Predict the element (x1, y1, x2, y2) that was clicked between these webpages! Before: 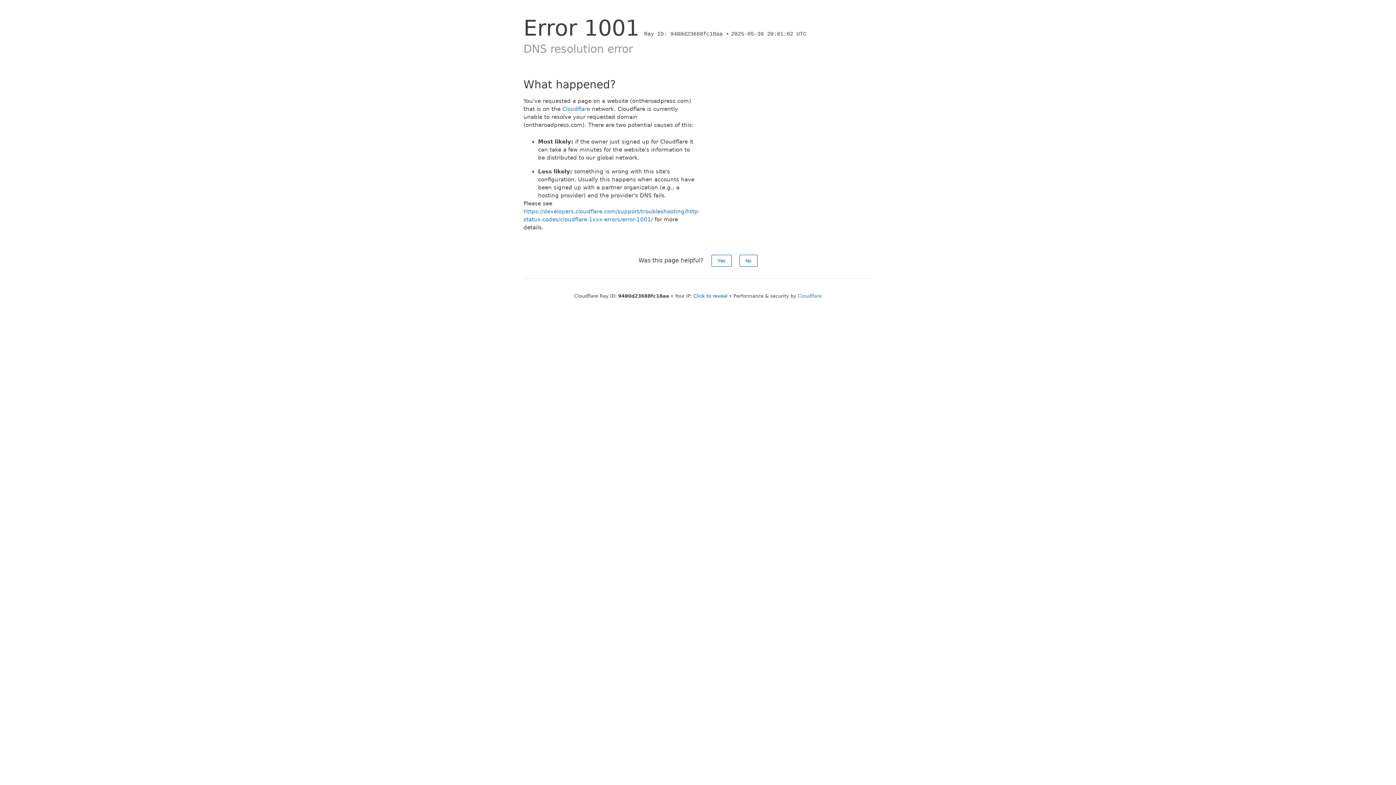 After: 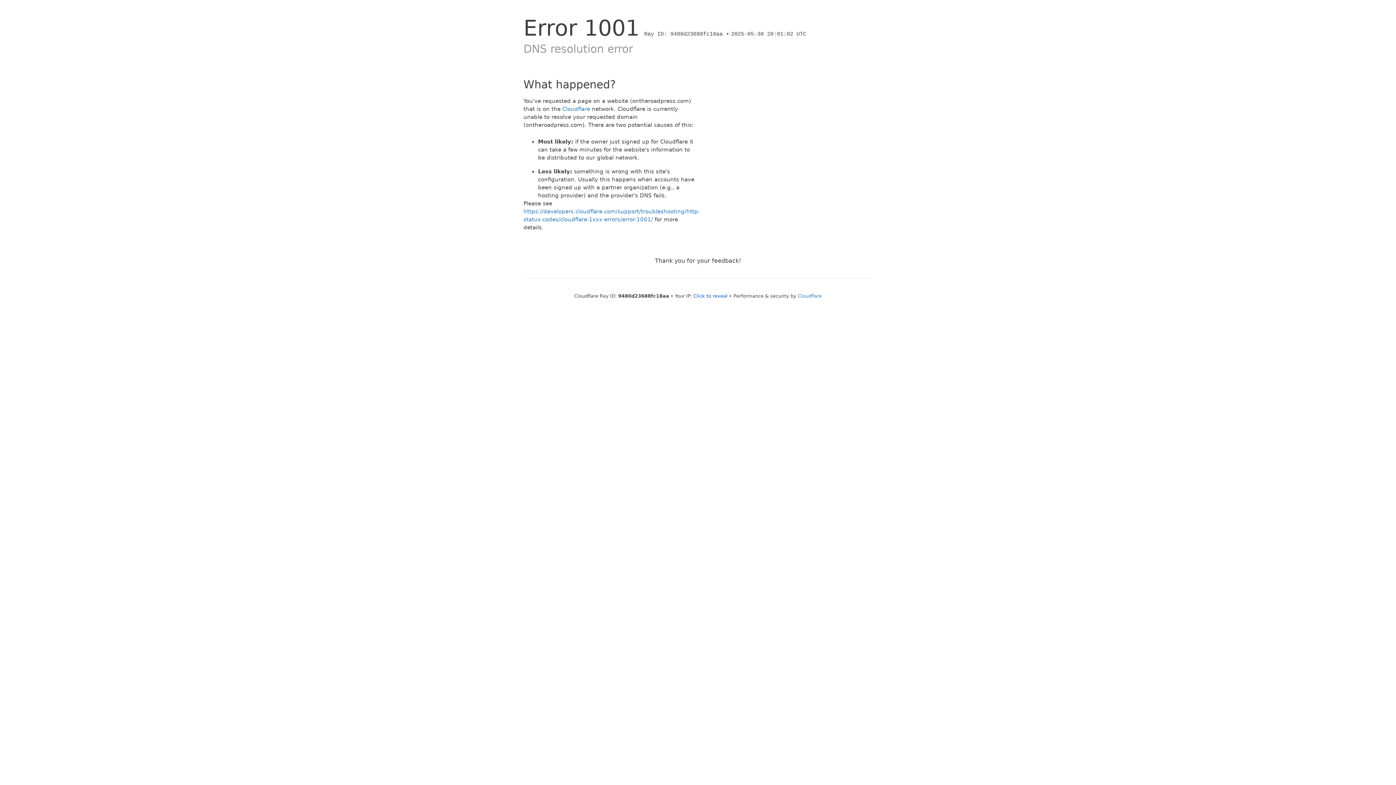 Action: bbox: (711, 254, 731, 266) label: Yes